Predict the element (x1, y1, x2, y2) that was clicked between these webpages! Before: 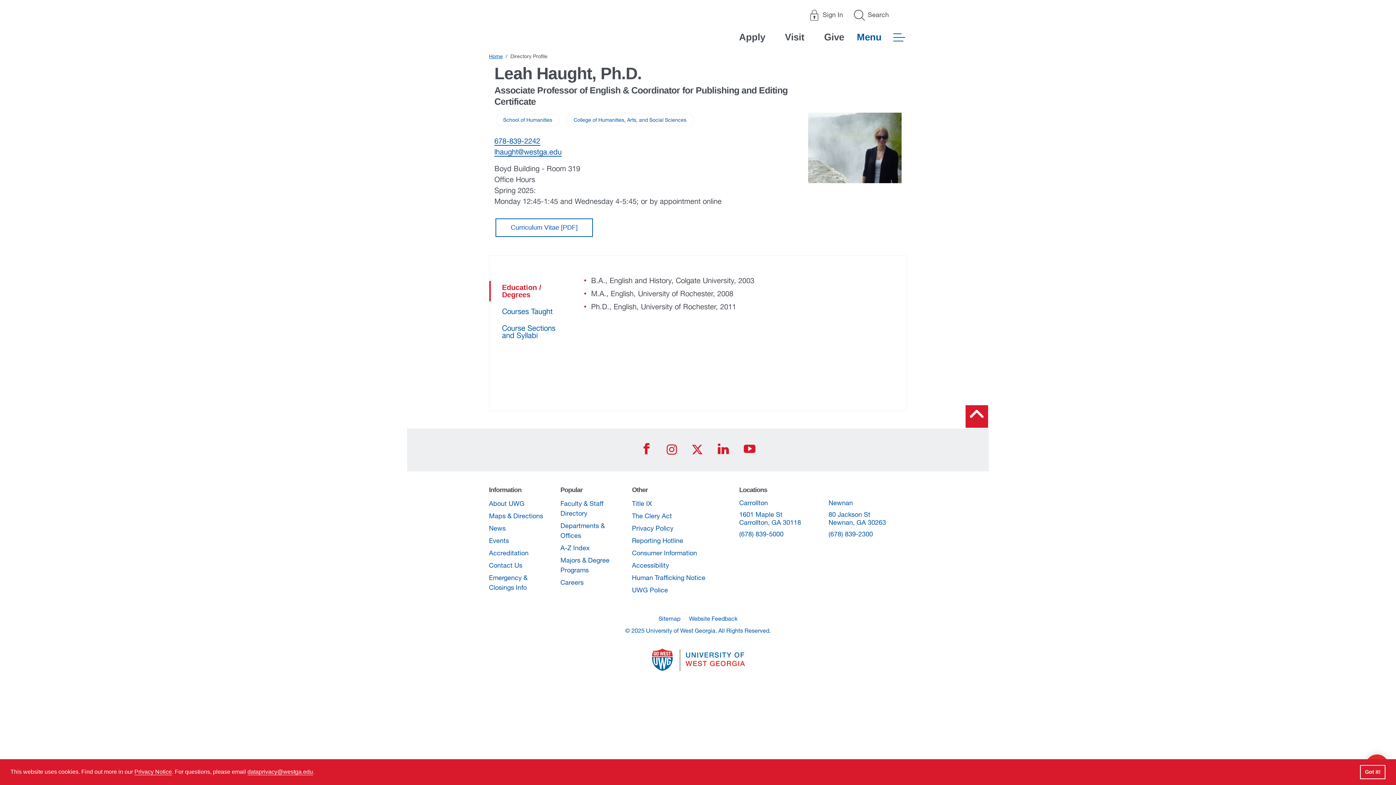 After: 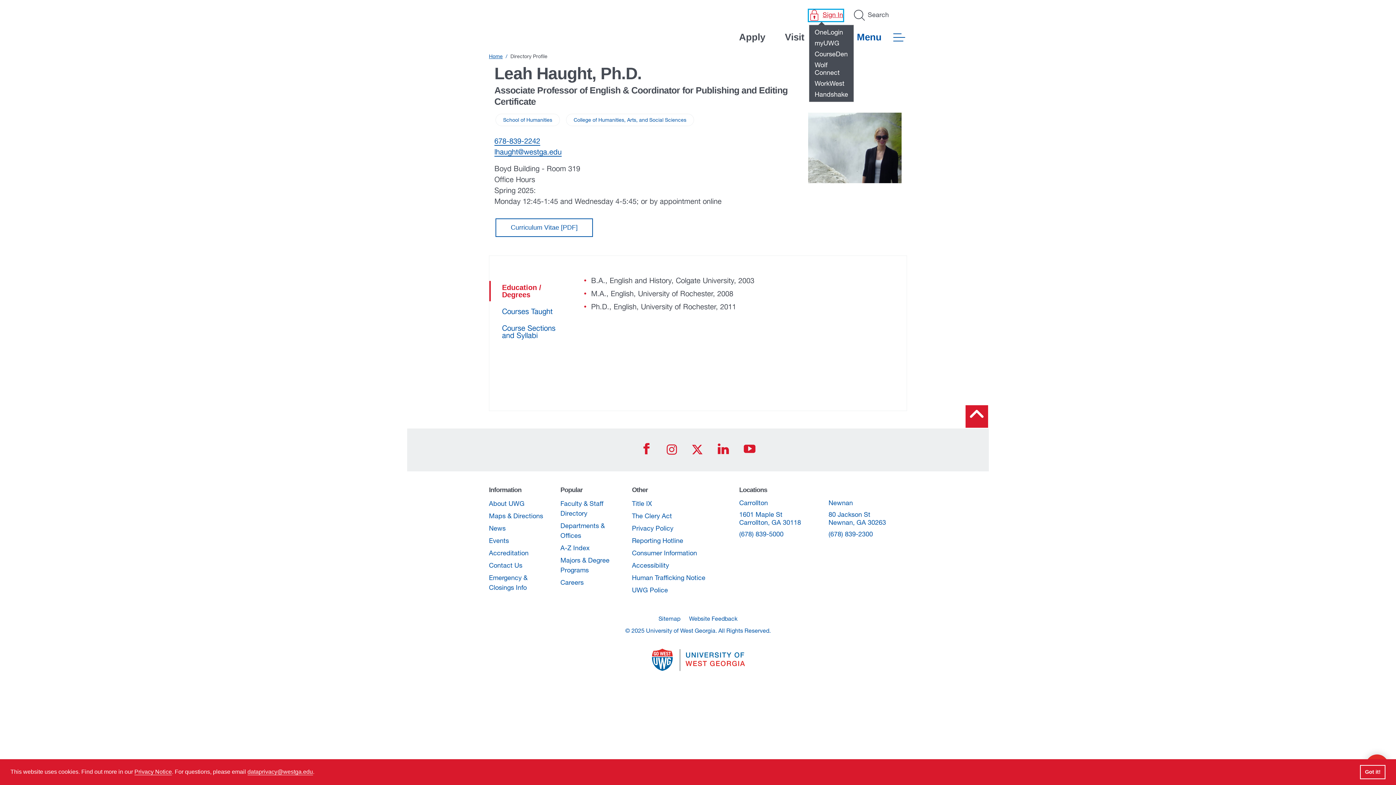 Action: bbox: (809, 9, 843, 21) label: Sign In